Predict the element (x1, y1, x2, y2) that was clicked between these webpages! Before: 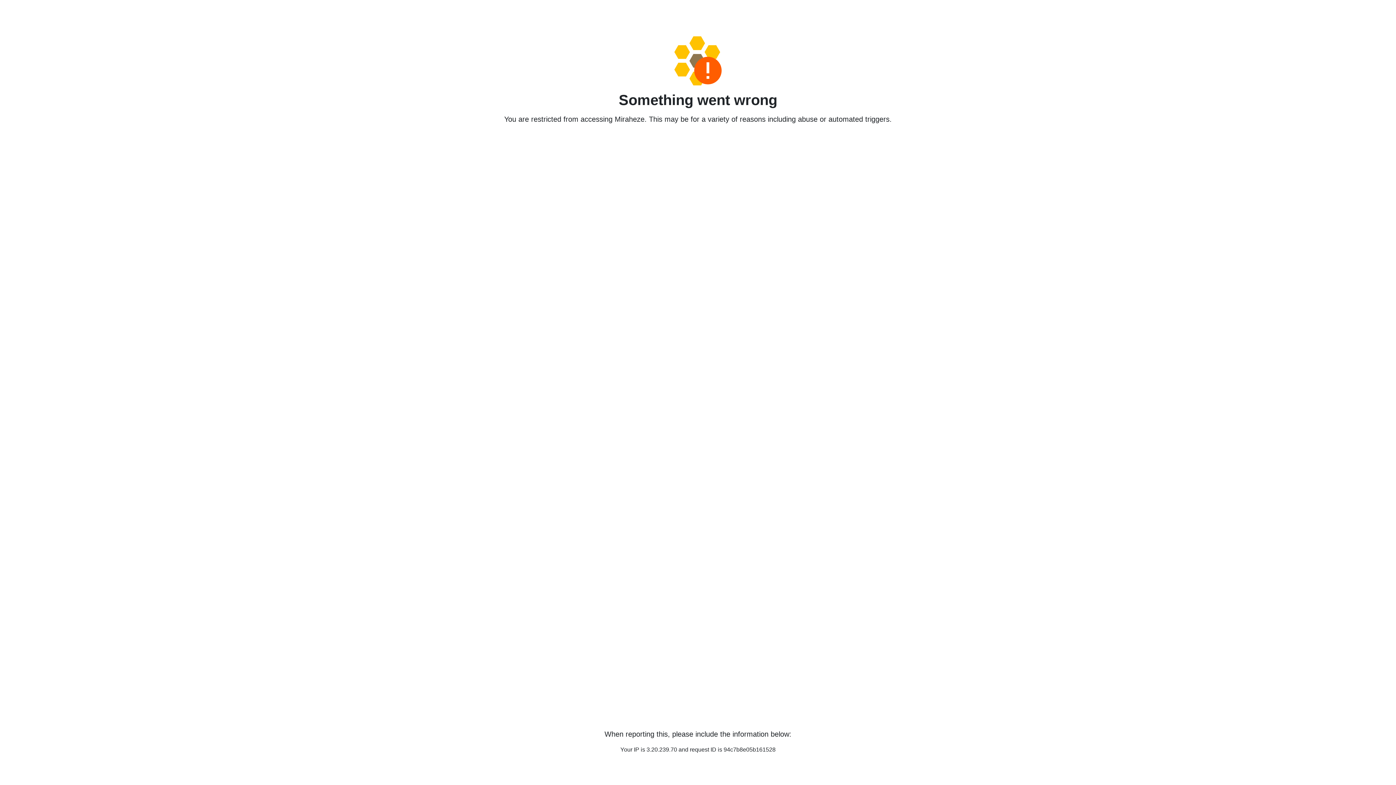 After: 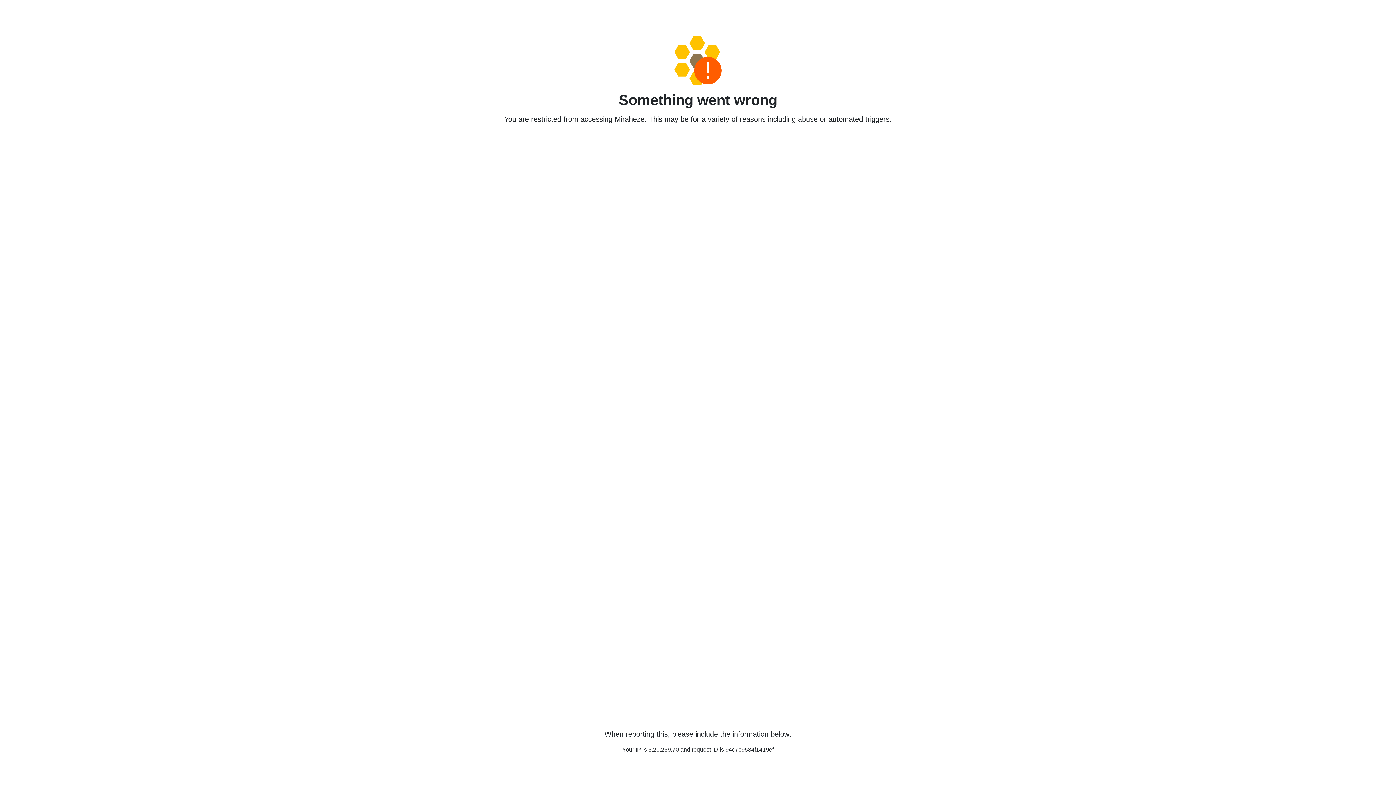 Action: bbox: (458, 36, 938, 85)